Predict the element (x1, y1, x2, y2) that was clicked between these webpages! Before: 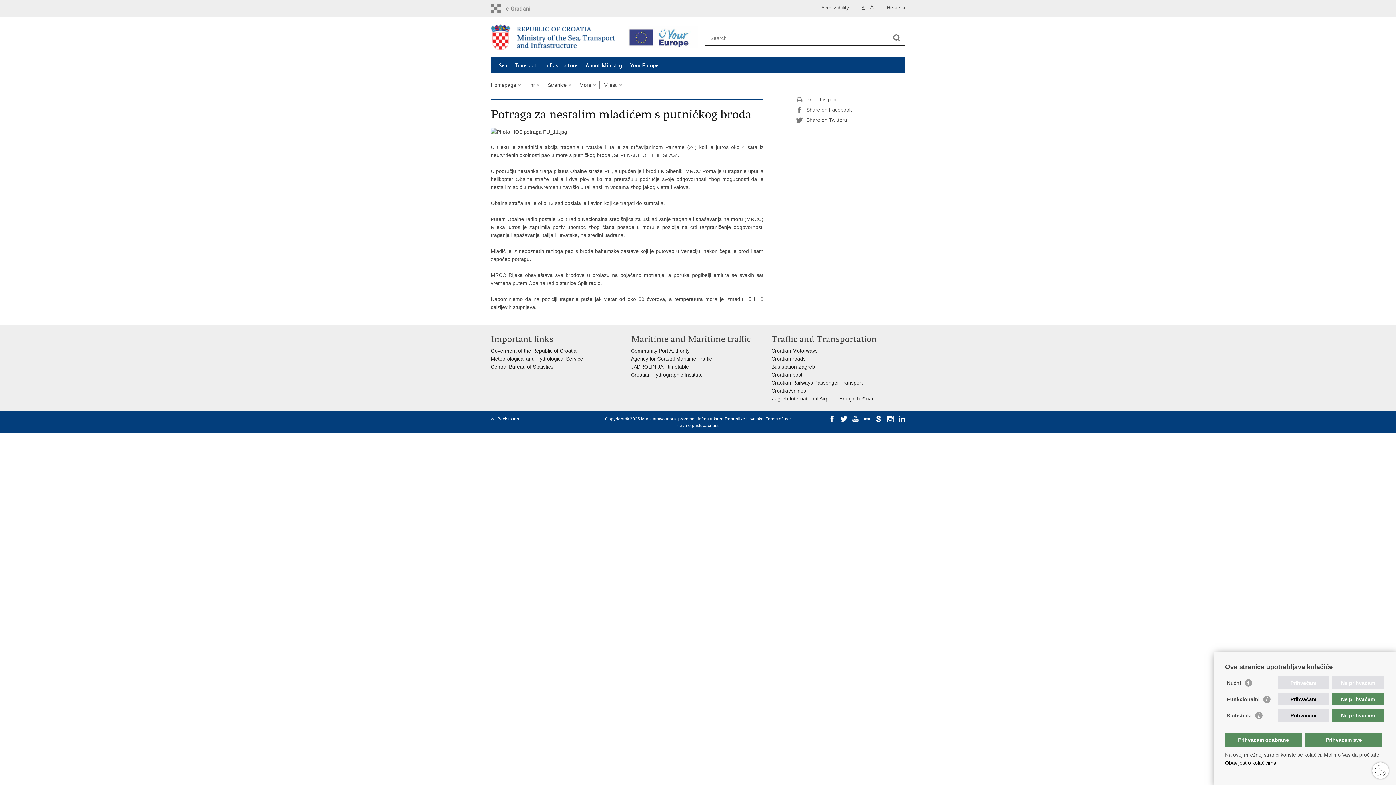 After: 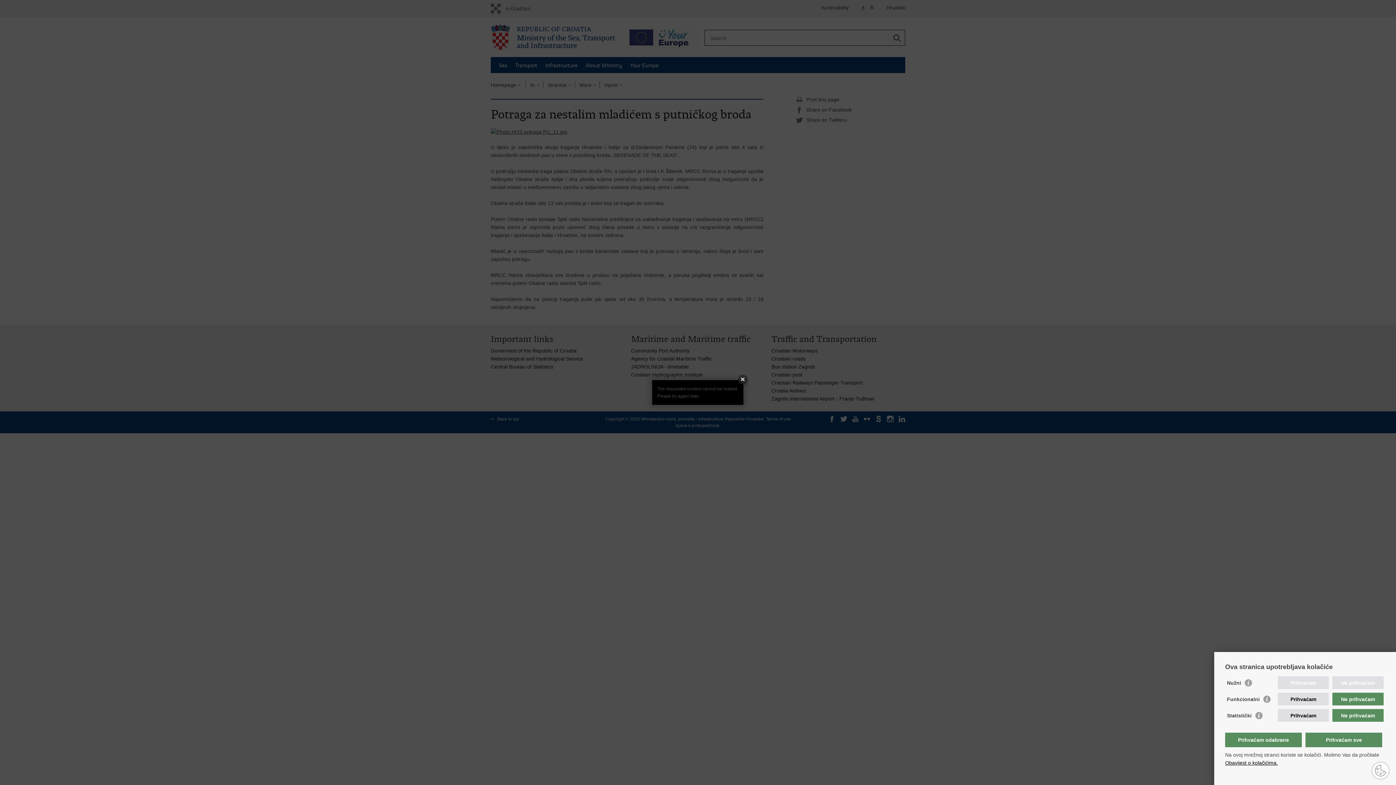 Action: bbox: (490, 128, 567, 134)